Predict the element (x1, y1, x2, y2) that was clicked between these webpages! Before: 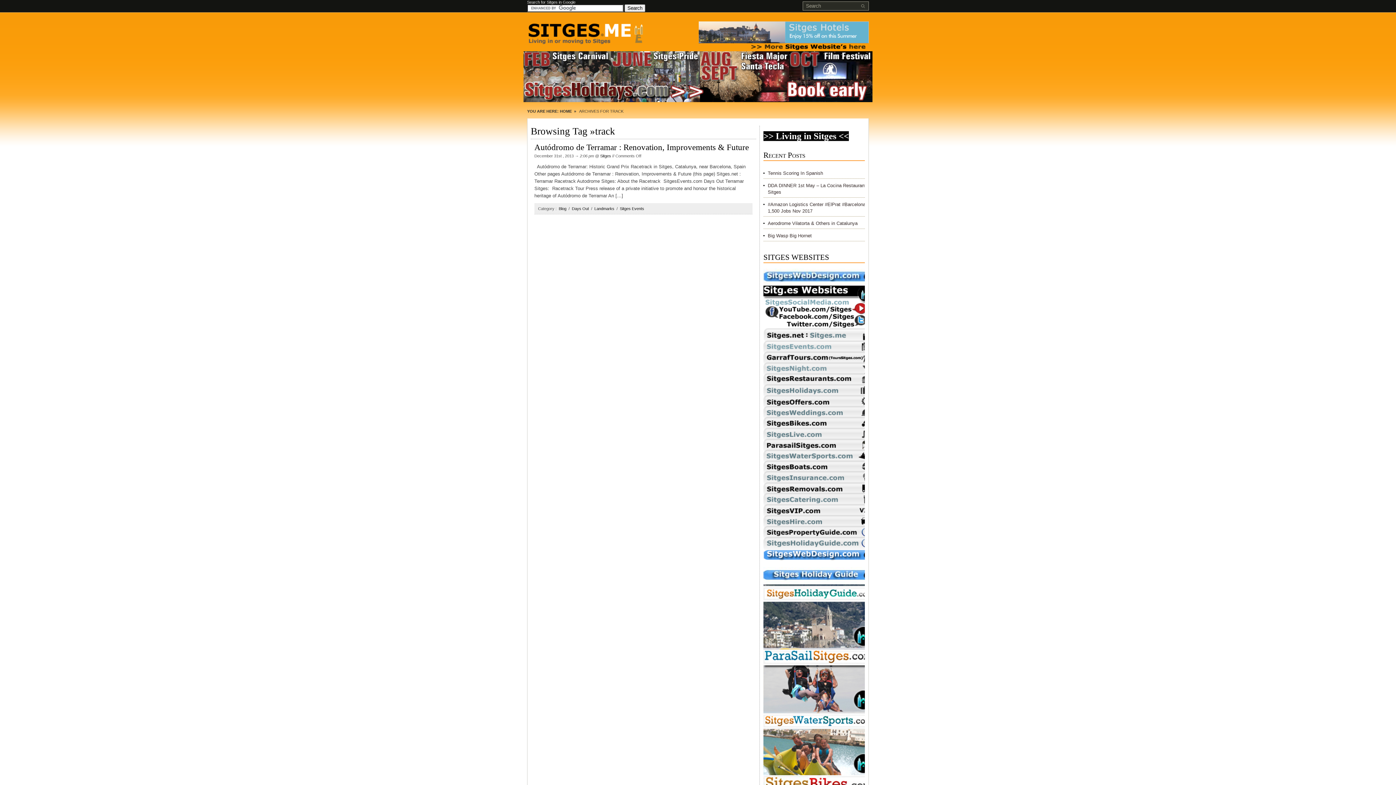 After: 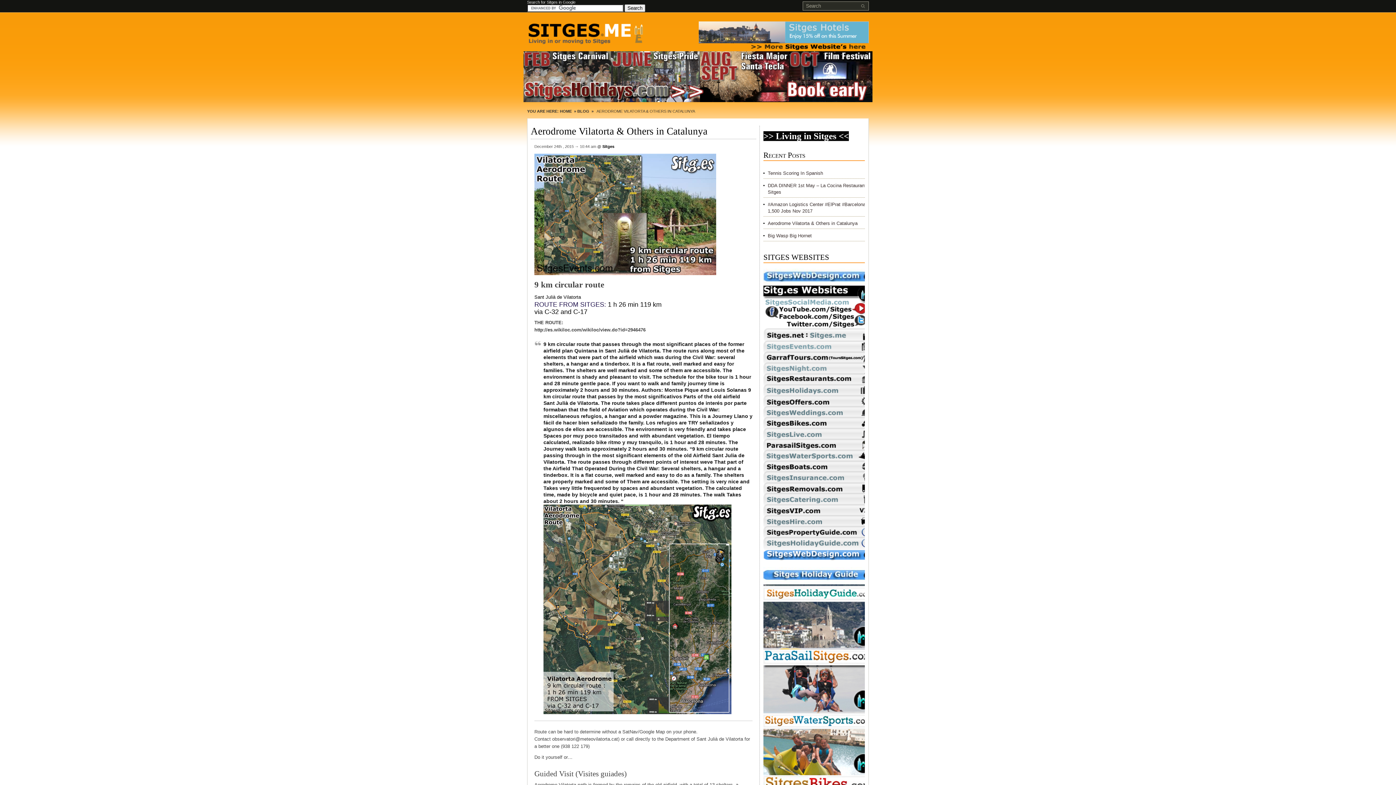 Action: bbox: (768, 220, 857, 226) label: Aerodrome Vilatorta & Others in Catalunya